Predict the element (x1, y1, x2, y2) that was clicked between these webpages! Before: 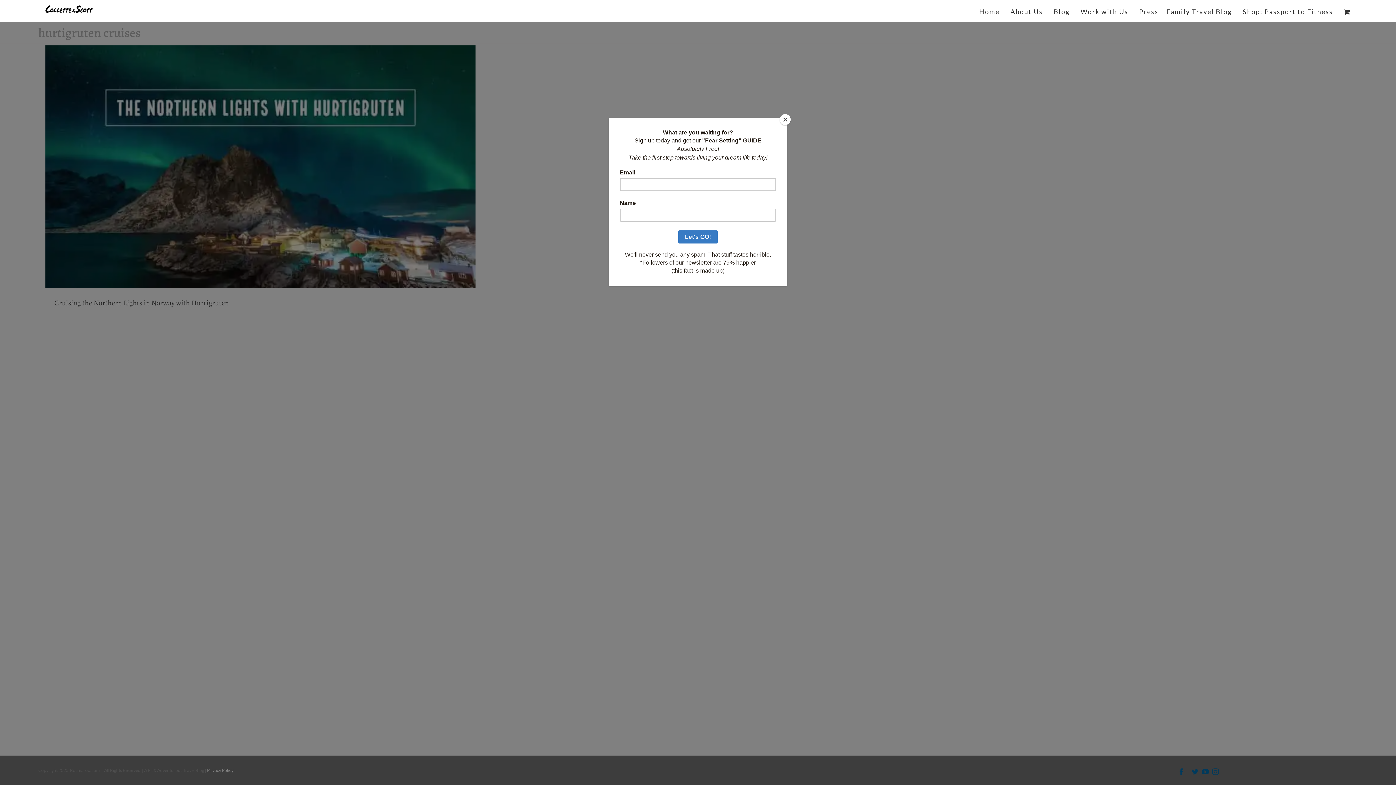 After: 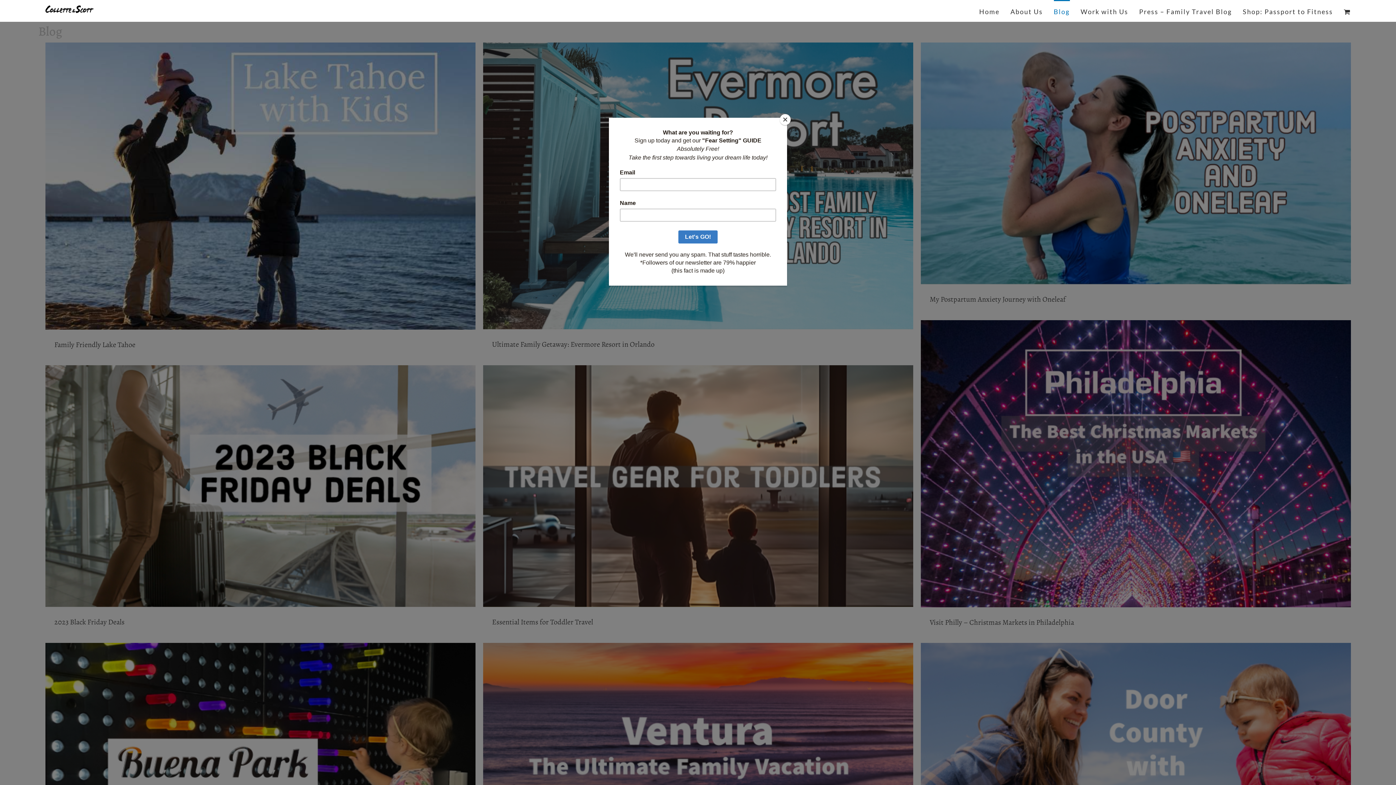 Action: bbox: (1054, 0, 1070, 21) label: Blog